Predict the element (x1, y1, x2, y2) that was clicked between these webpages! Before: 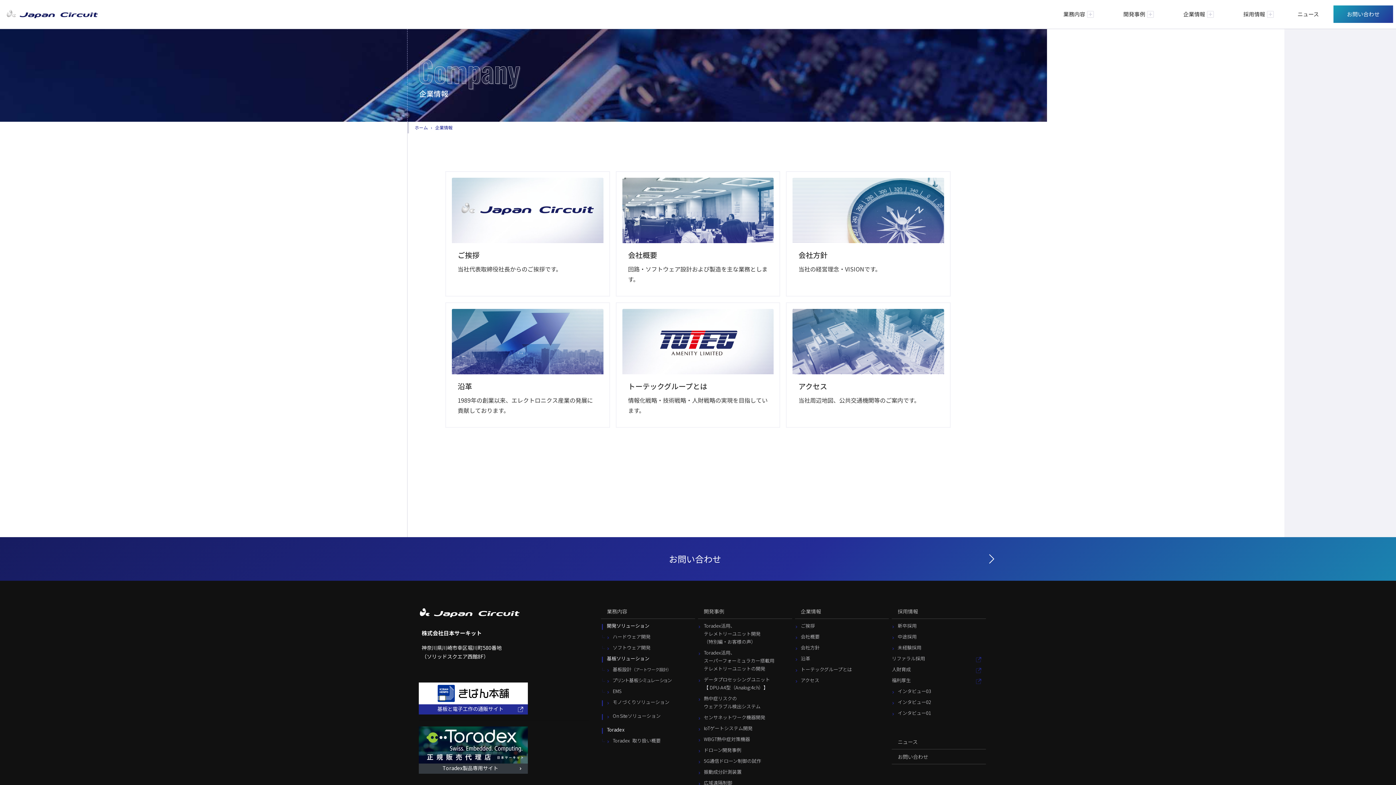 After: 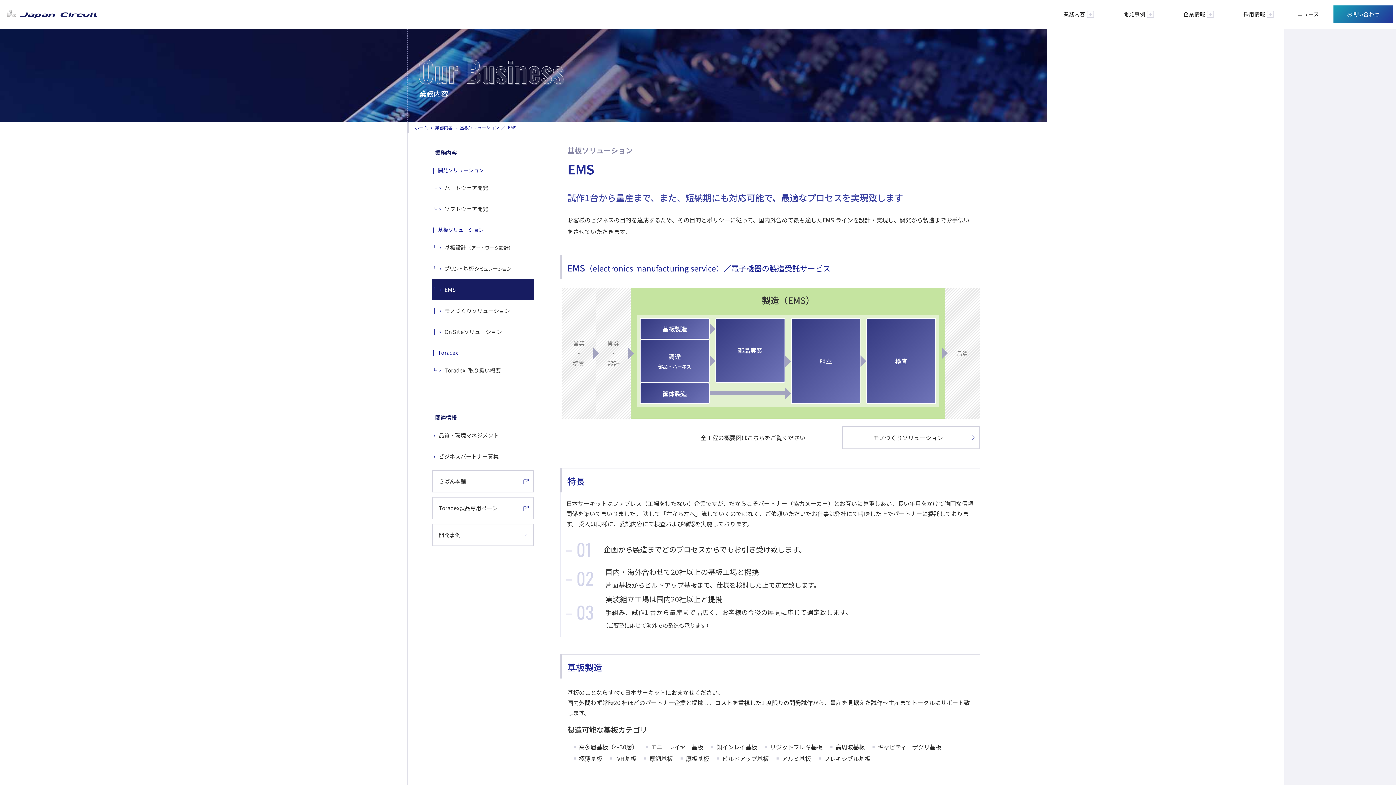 Action: label: EMS bbox: (601, 687, 695, 698)